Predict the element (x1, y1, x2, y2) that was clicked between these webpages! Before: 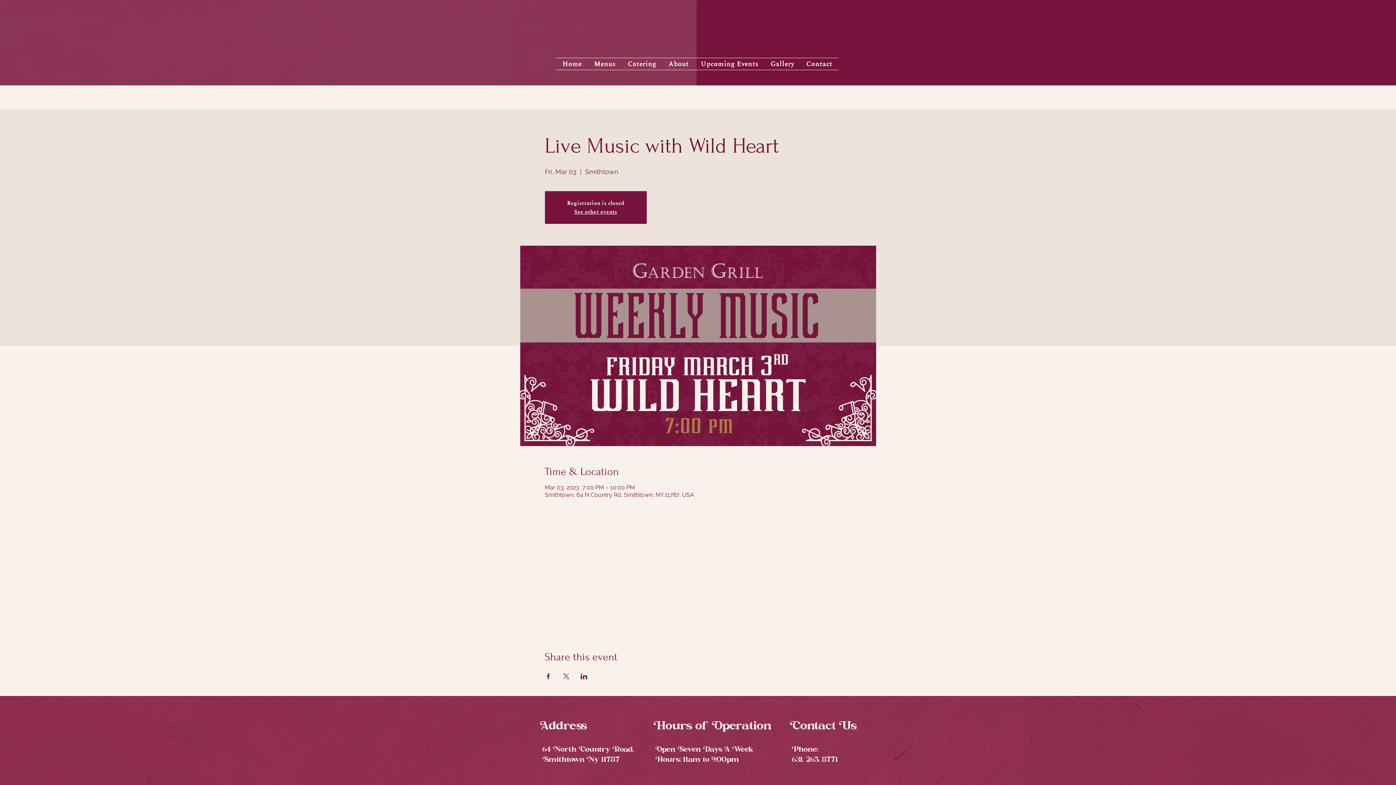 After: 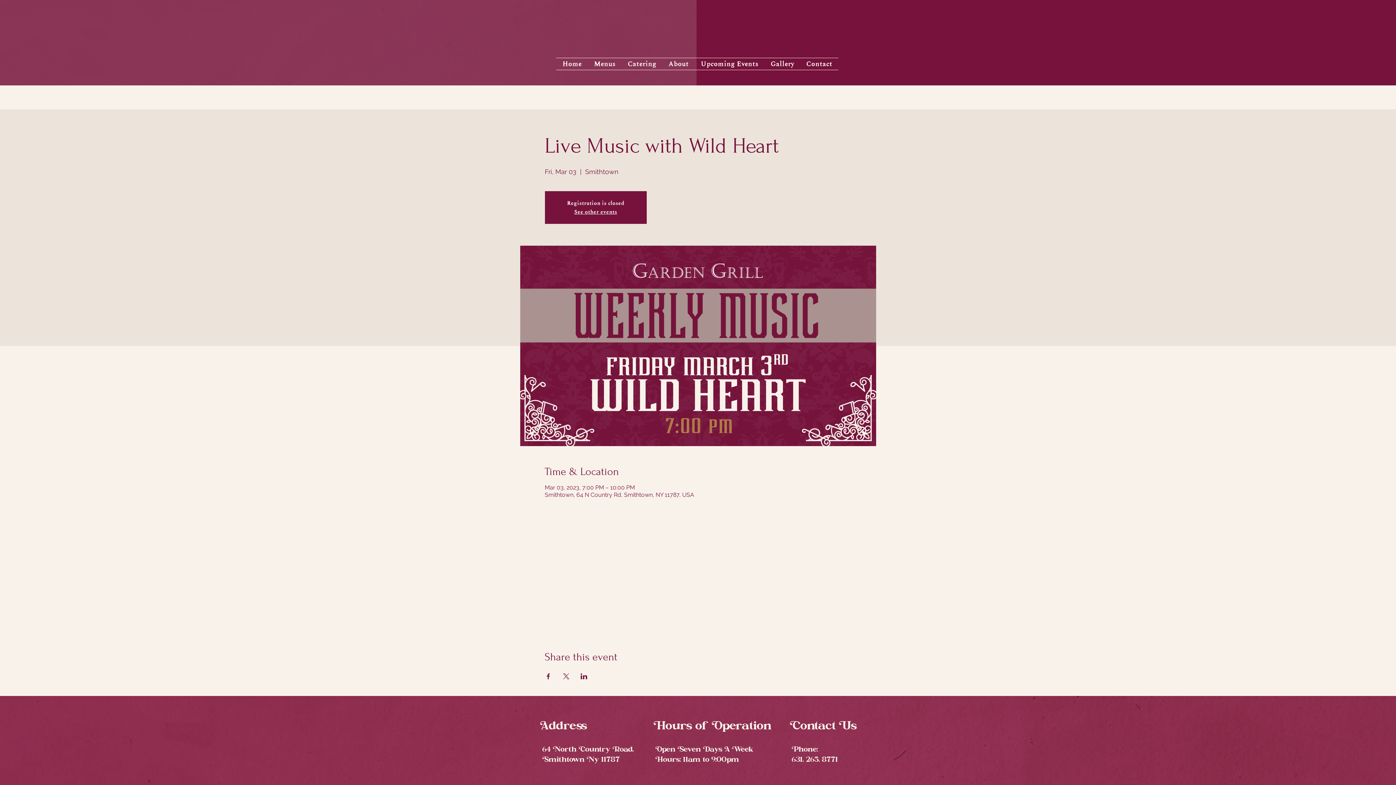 Action: bbox: (580, 673, 587, 679) label: Share event on LinkedIn